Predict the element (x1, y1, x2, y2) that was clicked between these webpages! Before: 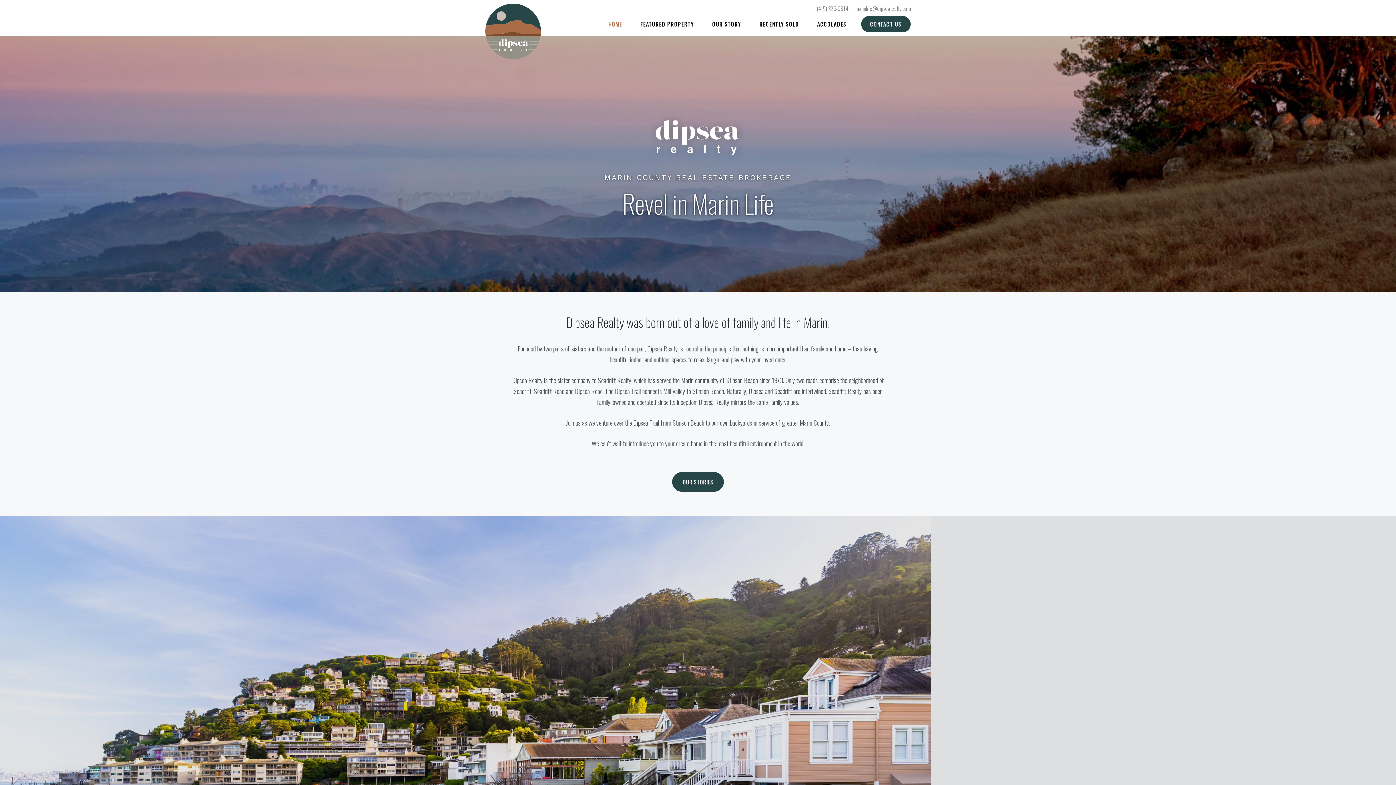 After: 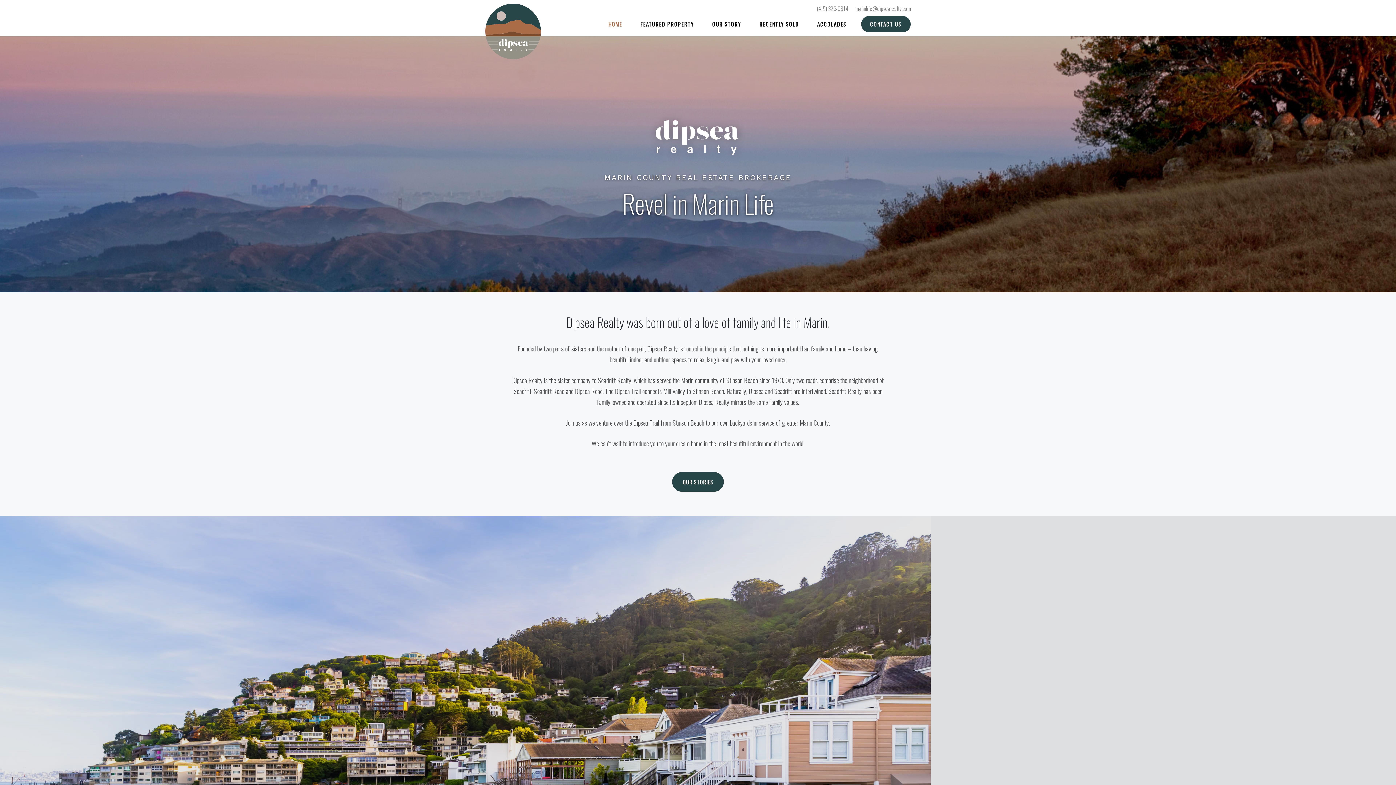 Action: bbox: (608, 20, 622, 28) label: HOME